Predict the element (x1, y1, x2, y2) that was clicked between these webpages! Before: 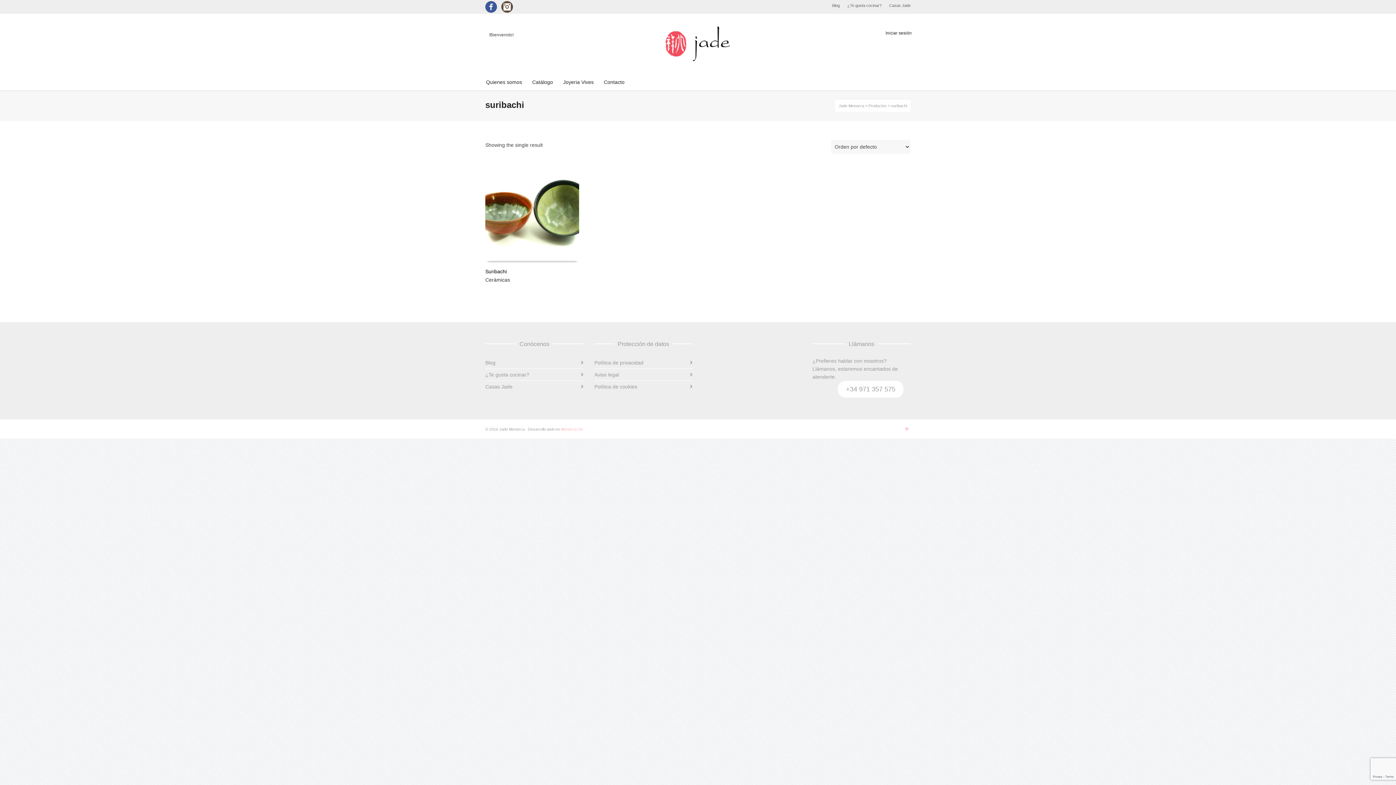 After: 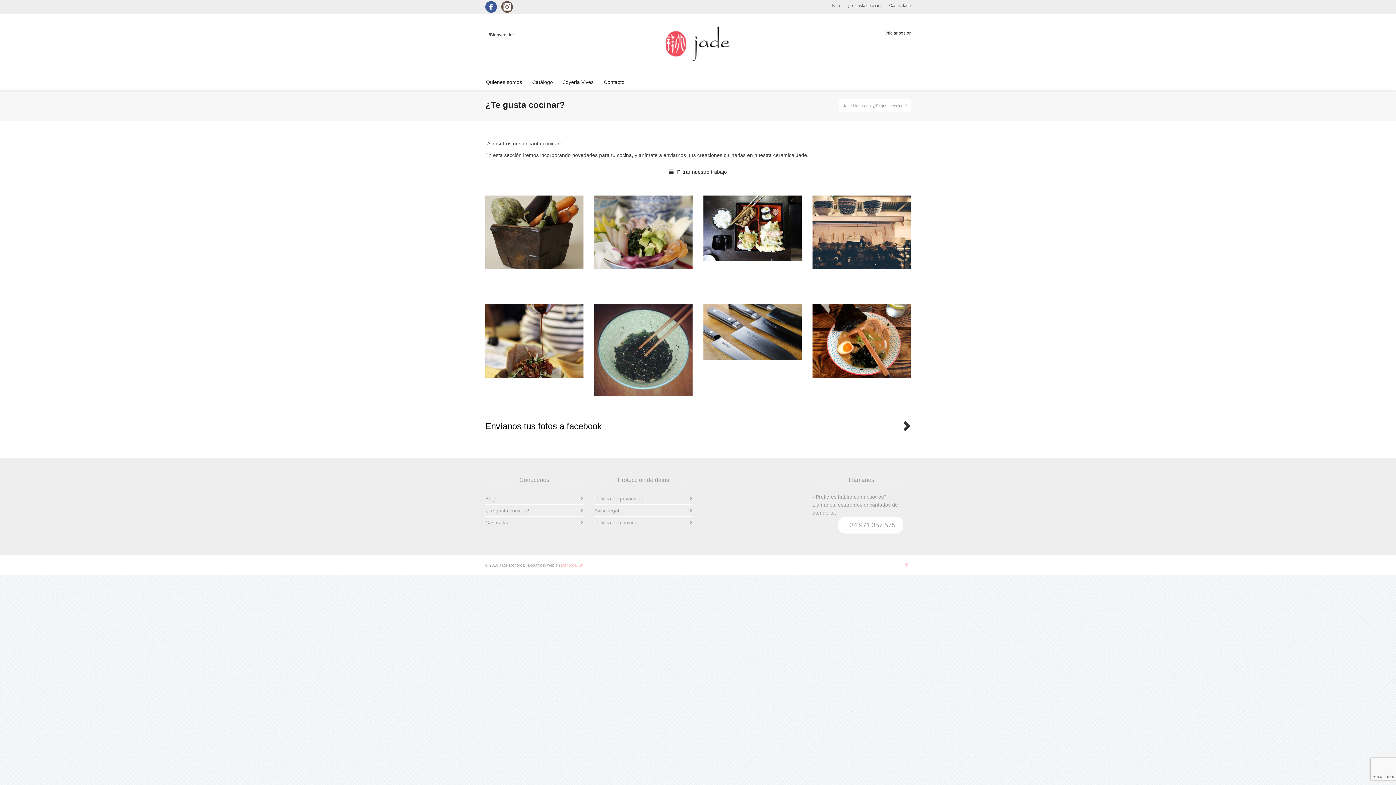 Action: bbox: (485, 369, 583, 380) label: ¿Te gusta cocinar?